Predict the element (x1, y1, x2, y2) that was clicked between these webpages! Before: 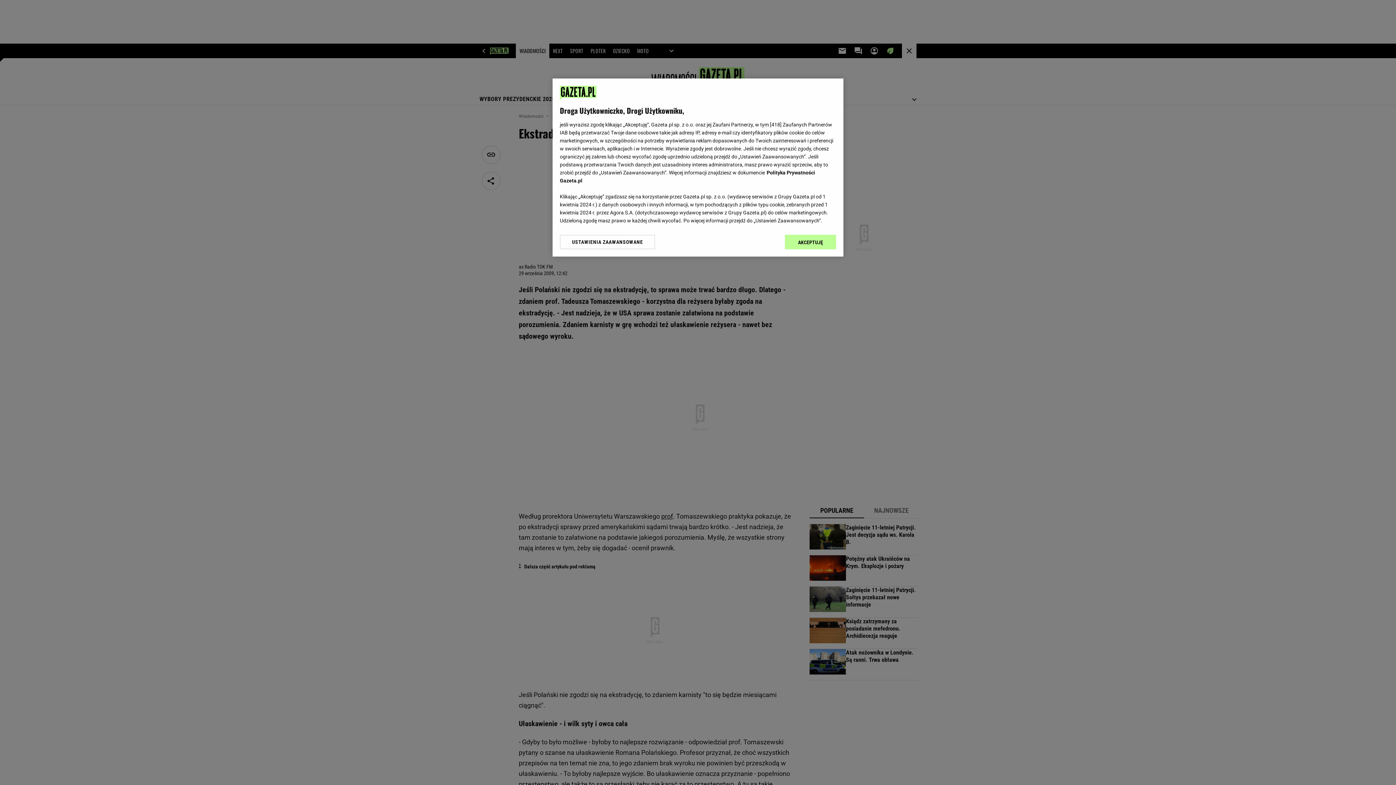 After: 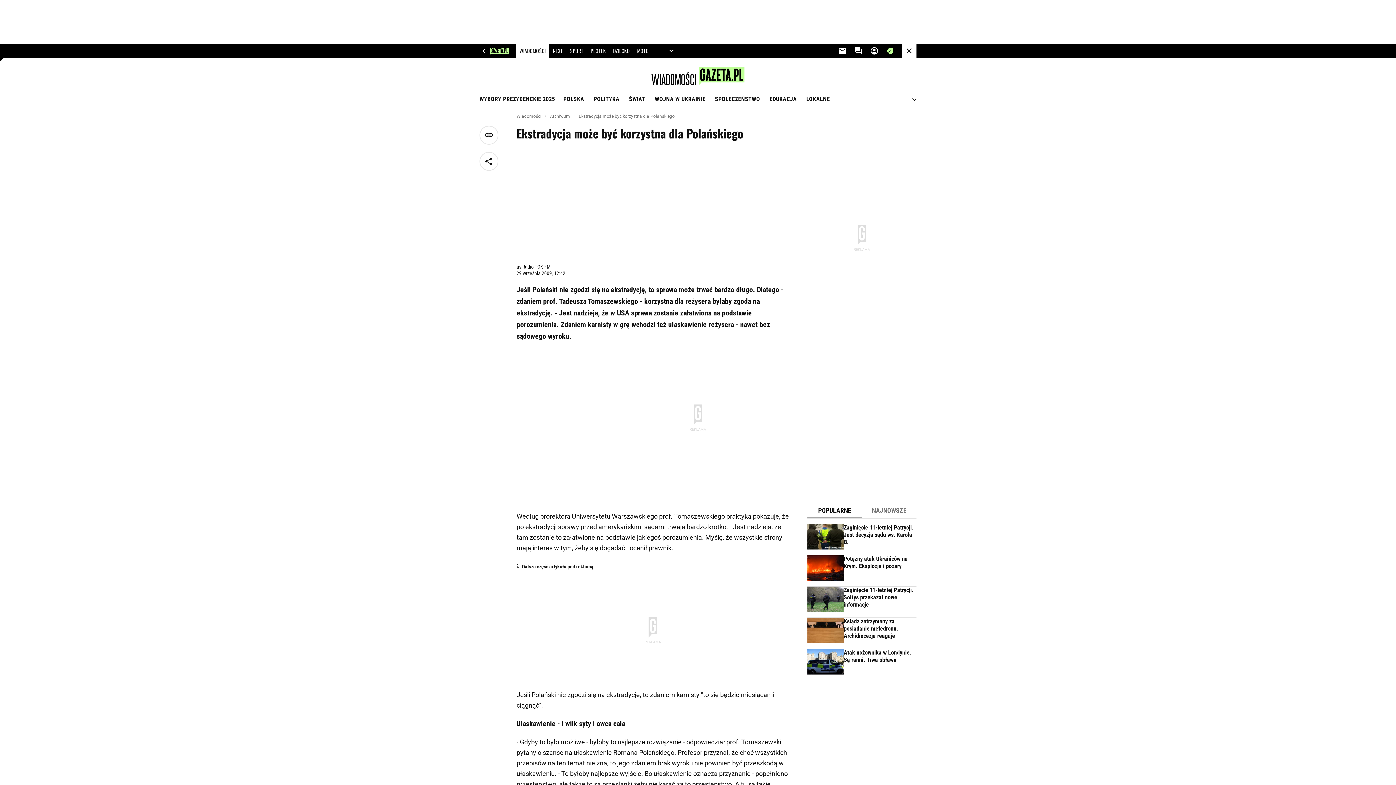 Action: label: AKCEPTUJĘ bbox: (785, 234, 836, 249)